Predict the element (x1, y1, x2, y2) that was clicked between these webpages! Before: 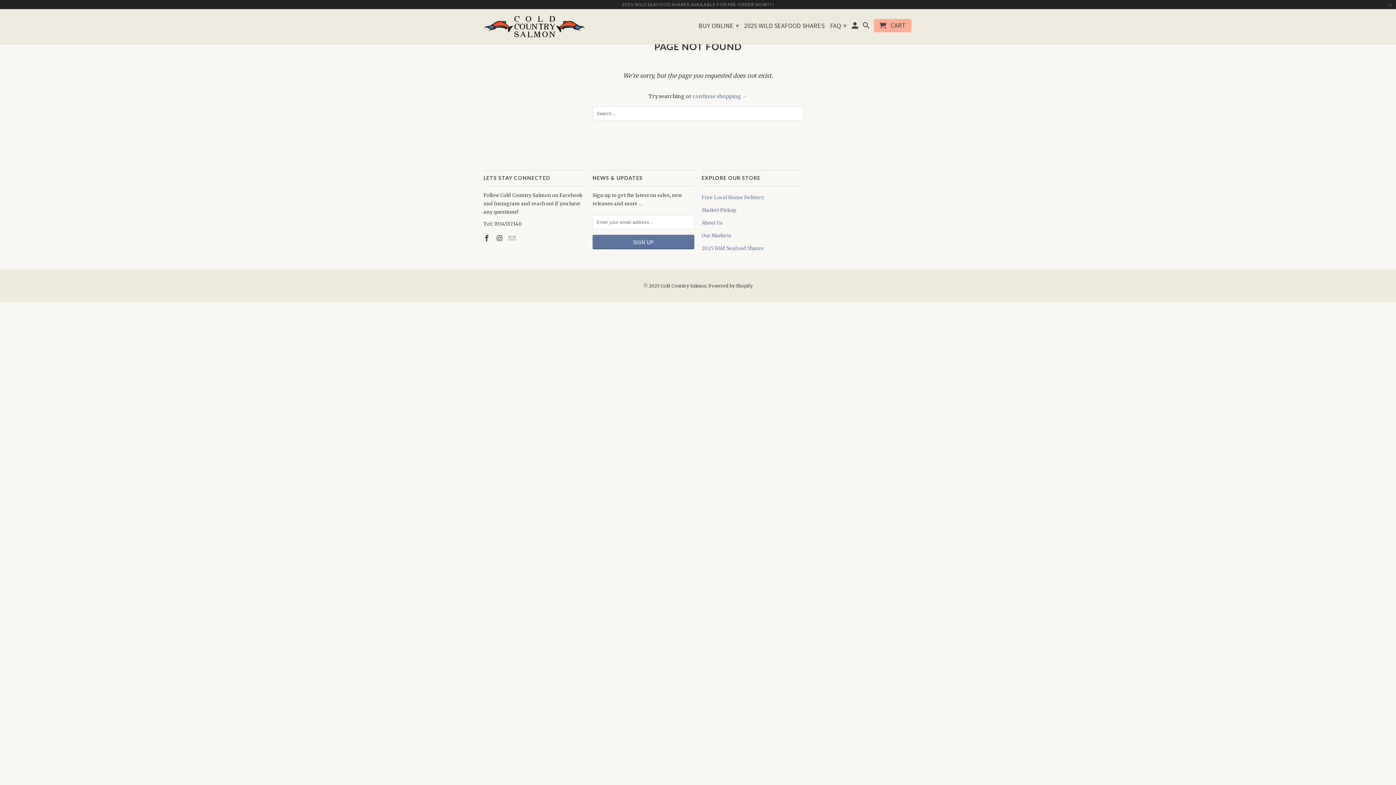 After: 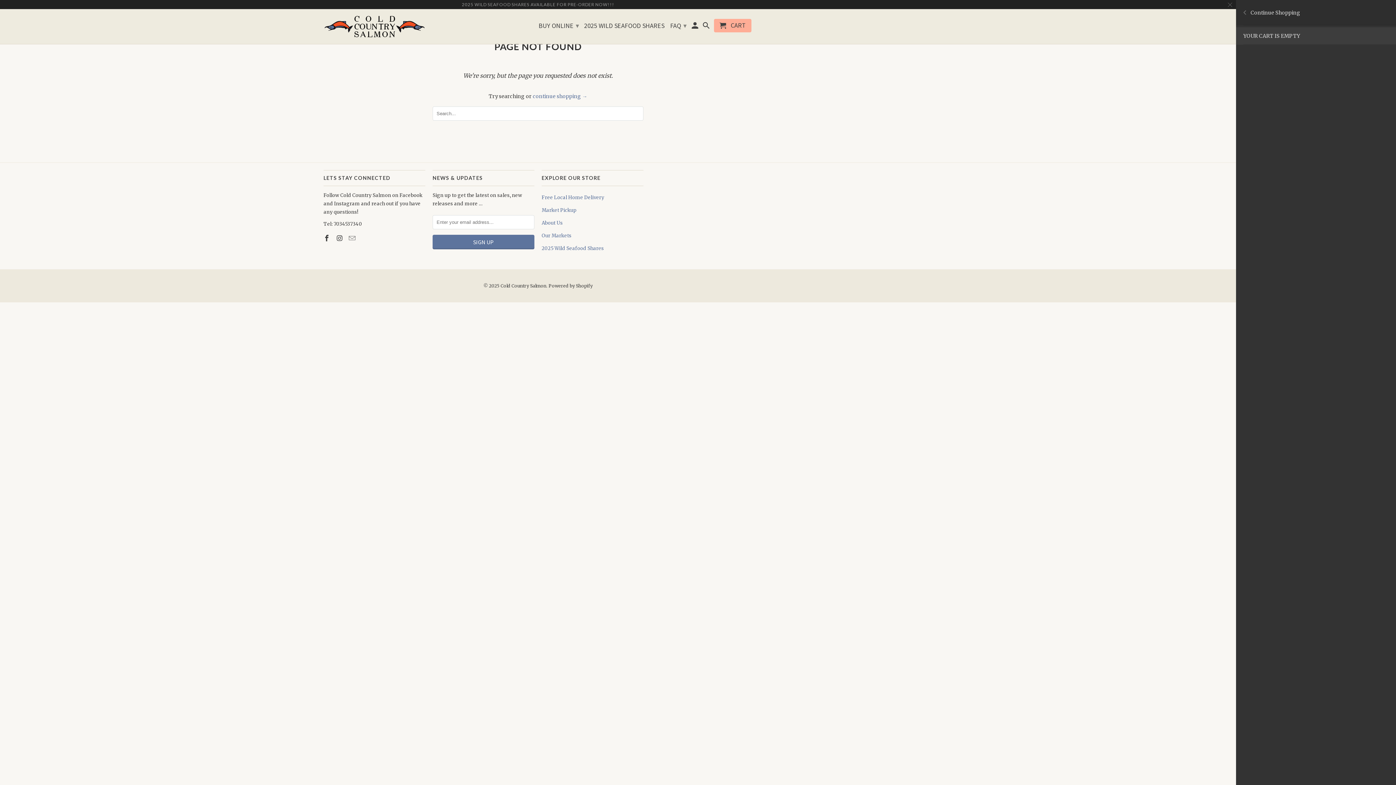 Action: bbox: (874, 18, 911, 32) label:  CART